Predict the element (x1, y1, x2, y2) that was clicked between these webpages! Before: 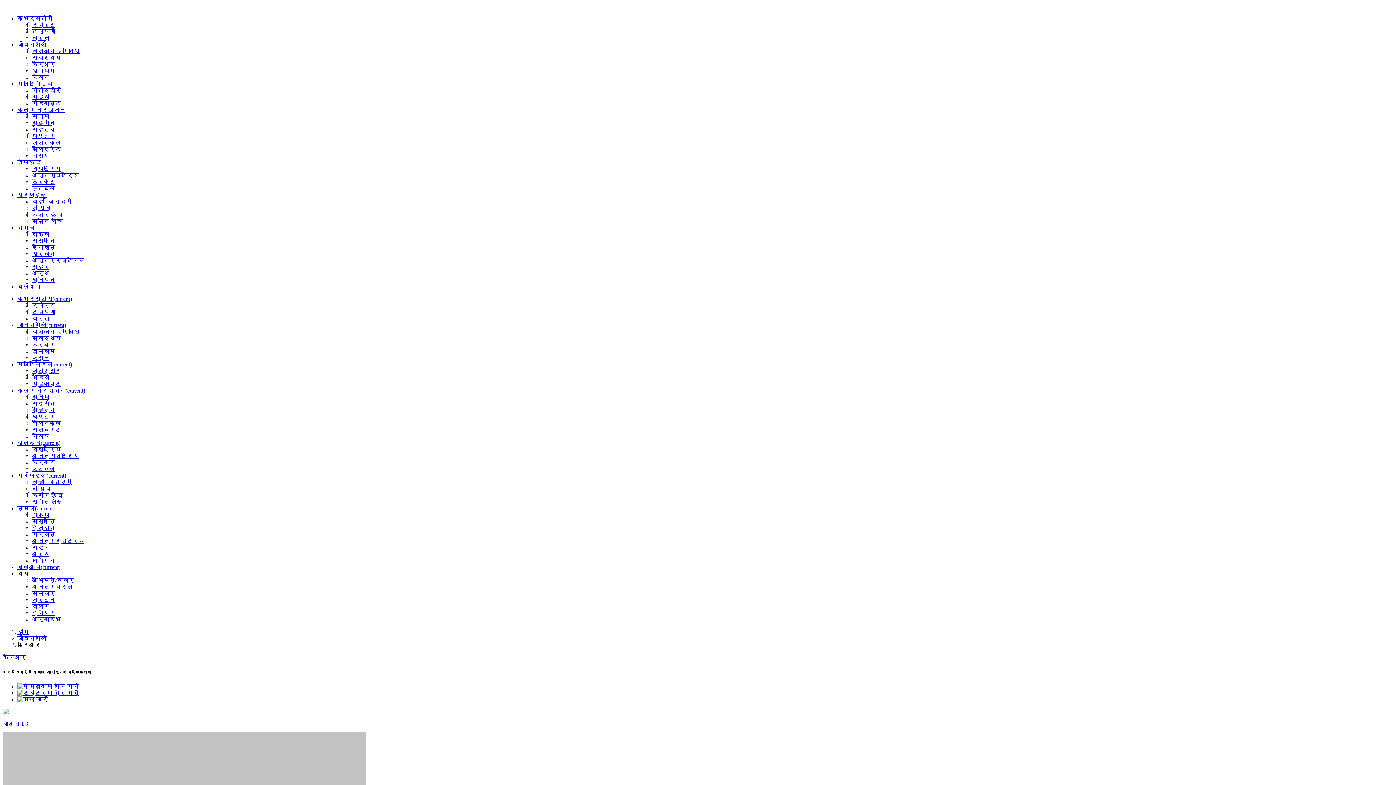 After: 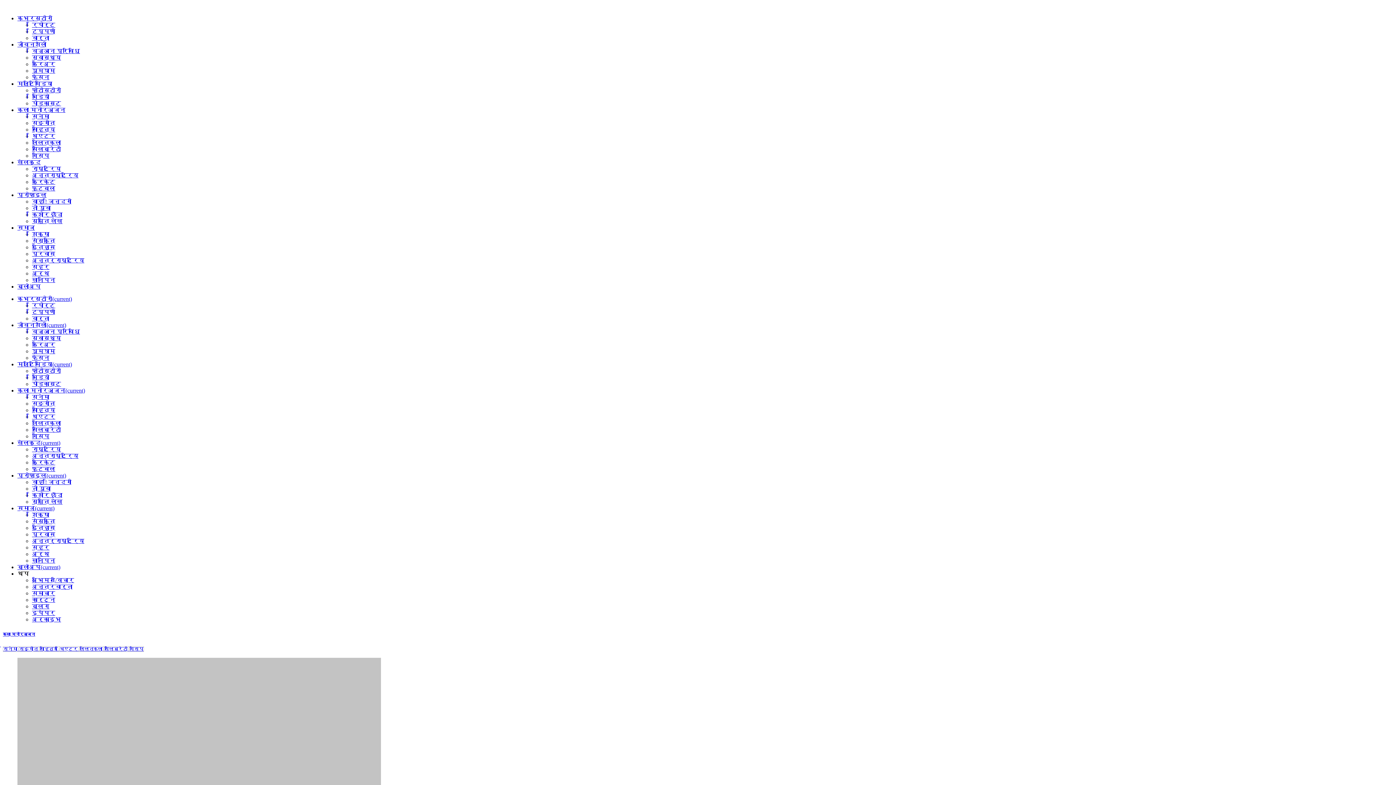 Action: label: सिनेमा bbox: (32, 113, 49, 119)